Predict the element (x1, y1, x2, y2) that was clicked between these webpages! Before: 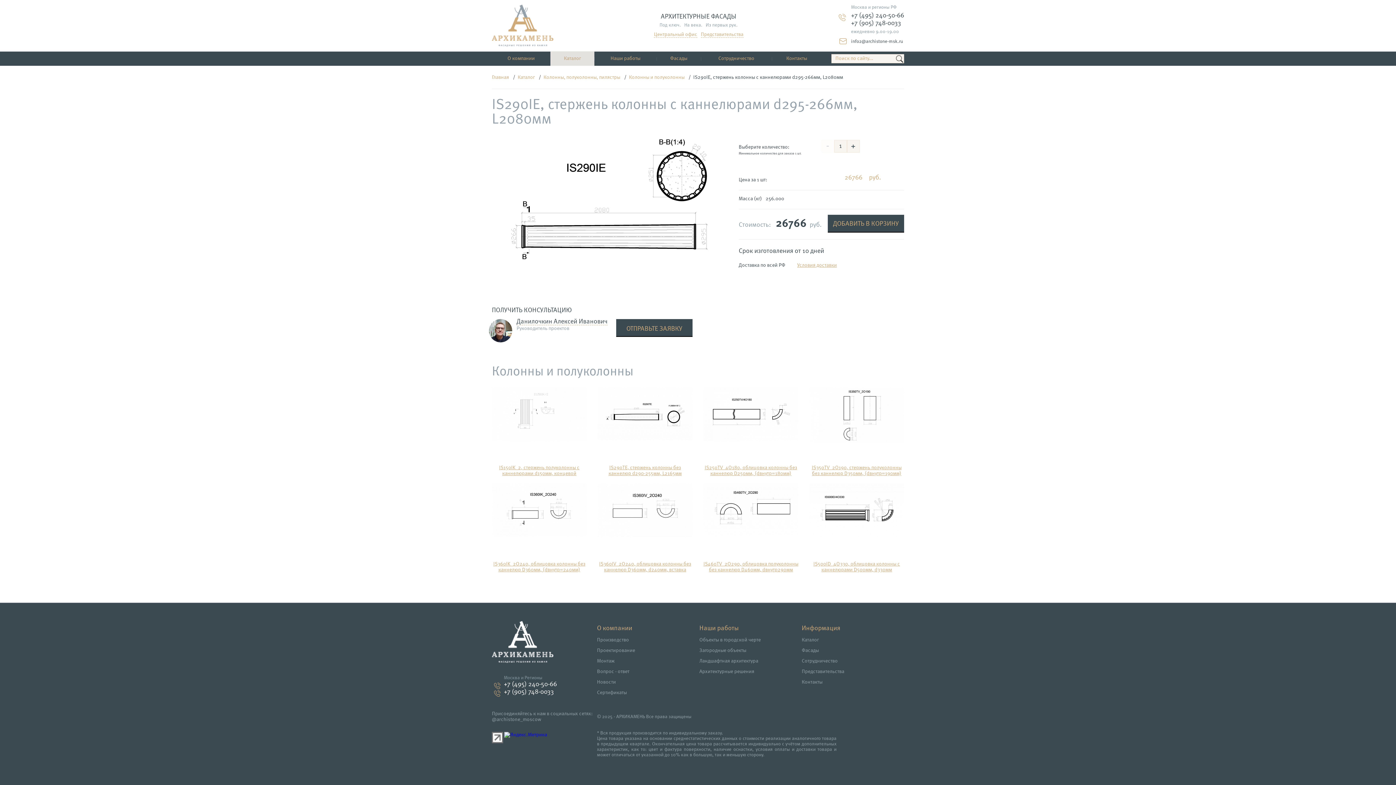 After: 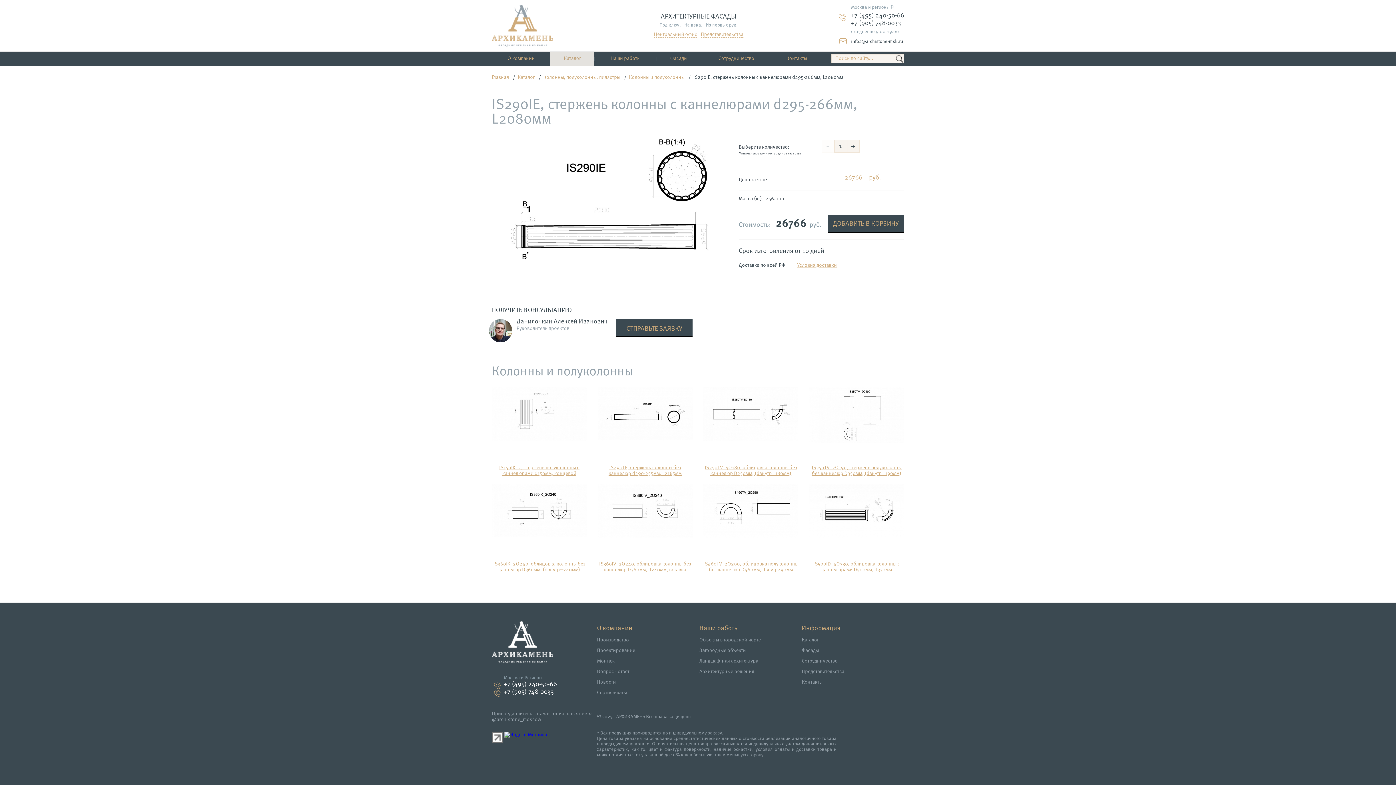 Action: label: info2@archistone-msk.ru bbox: (851, 38, 903, 44)